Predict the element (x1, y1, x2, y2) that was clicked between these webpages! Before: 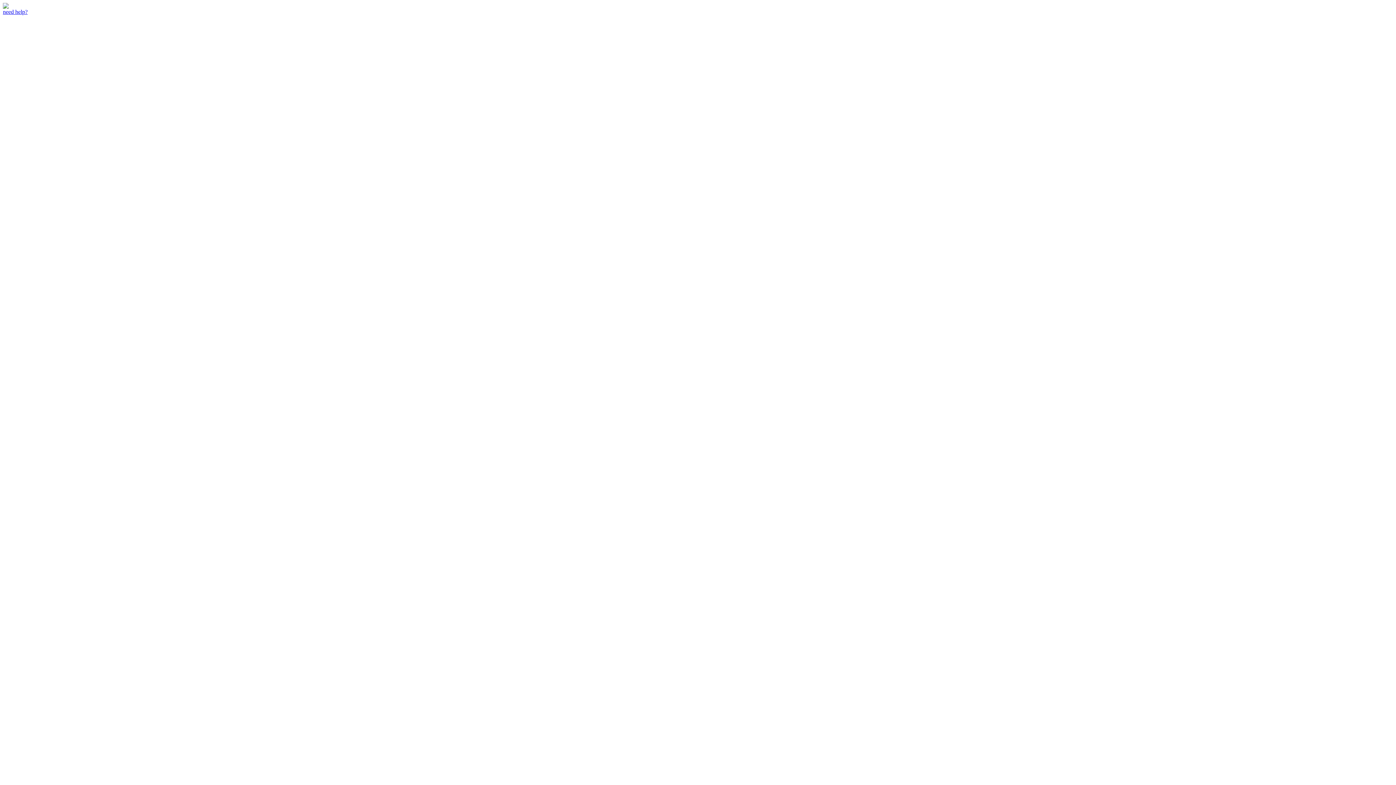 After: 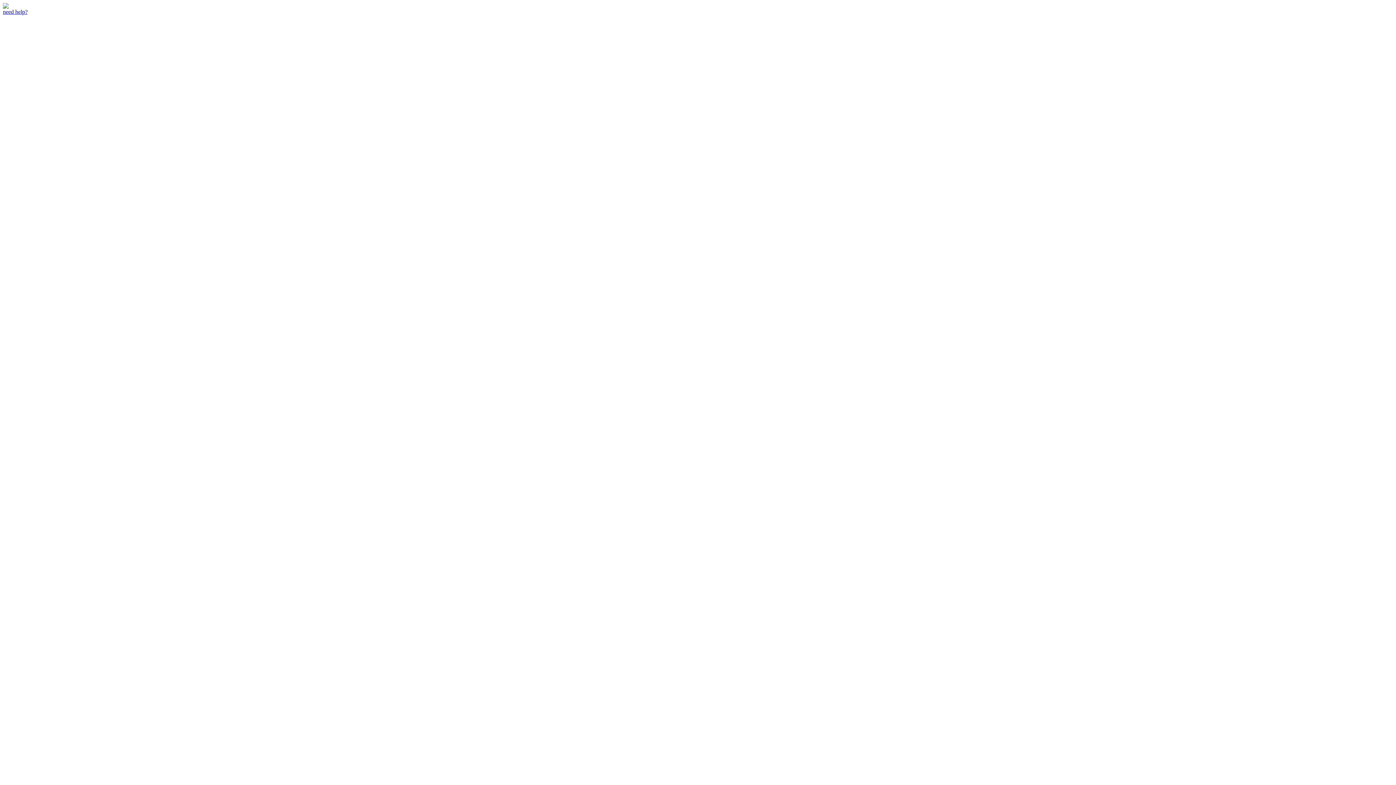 Action: bbox: (2, 8, 27, 14) label: need help?